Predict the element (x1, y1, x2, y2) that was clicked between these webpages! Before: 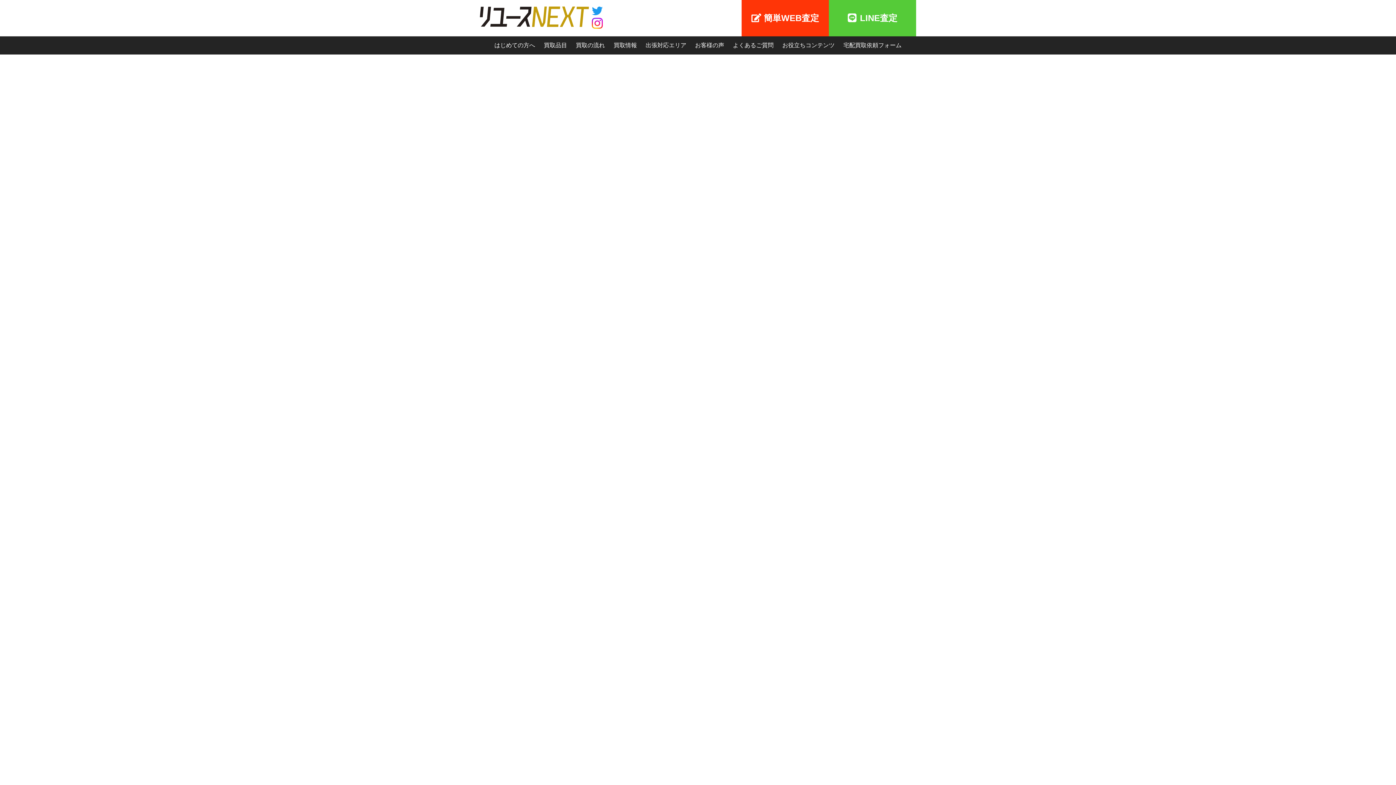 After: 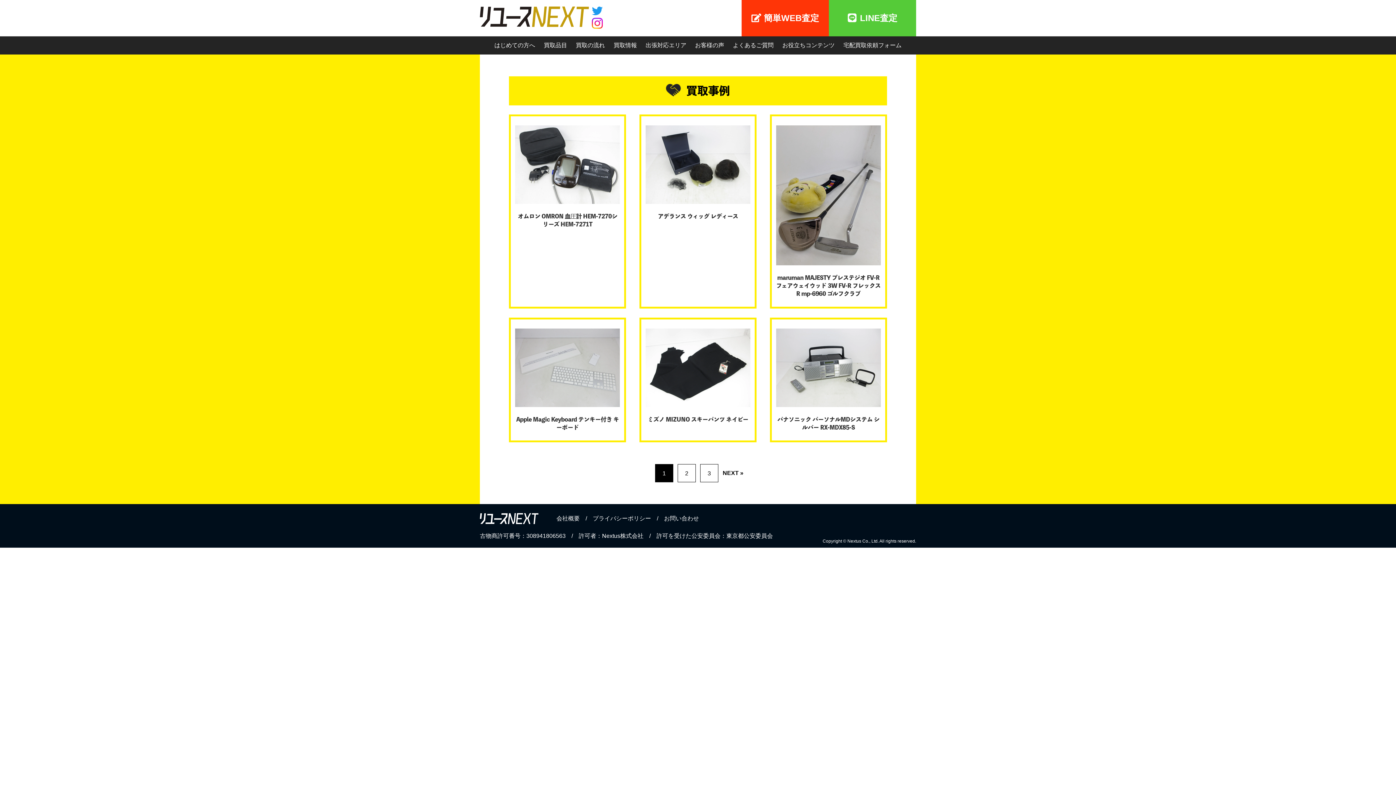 Action: bbox: (613, 42, 637, 48) label: 買取情報